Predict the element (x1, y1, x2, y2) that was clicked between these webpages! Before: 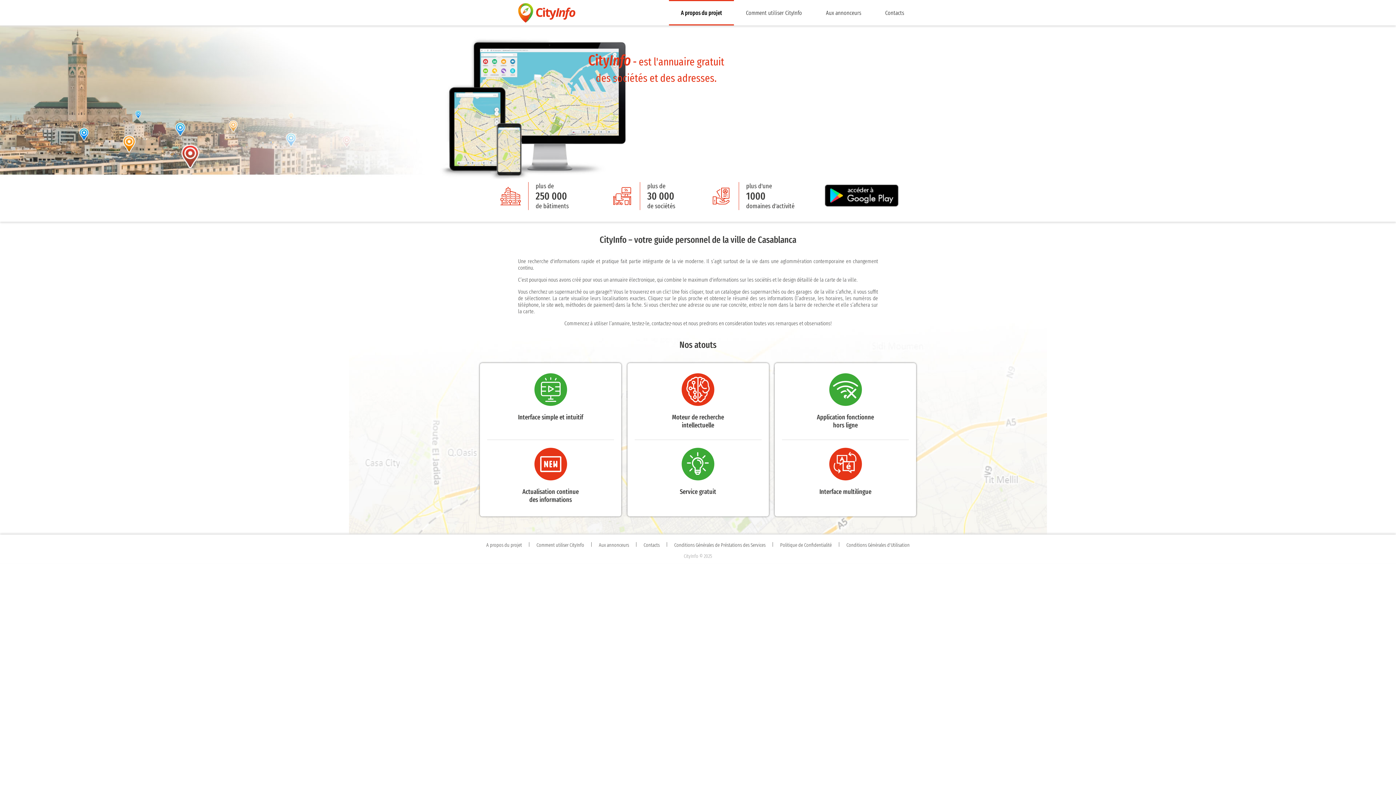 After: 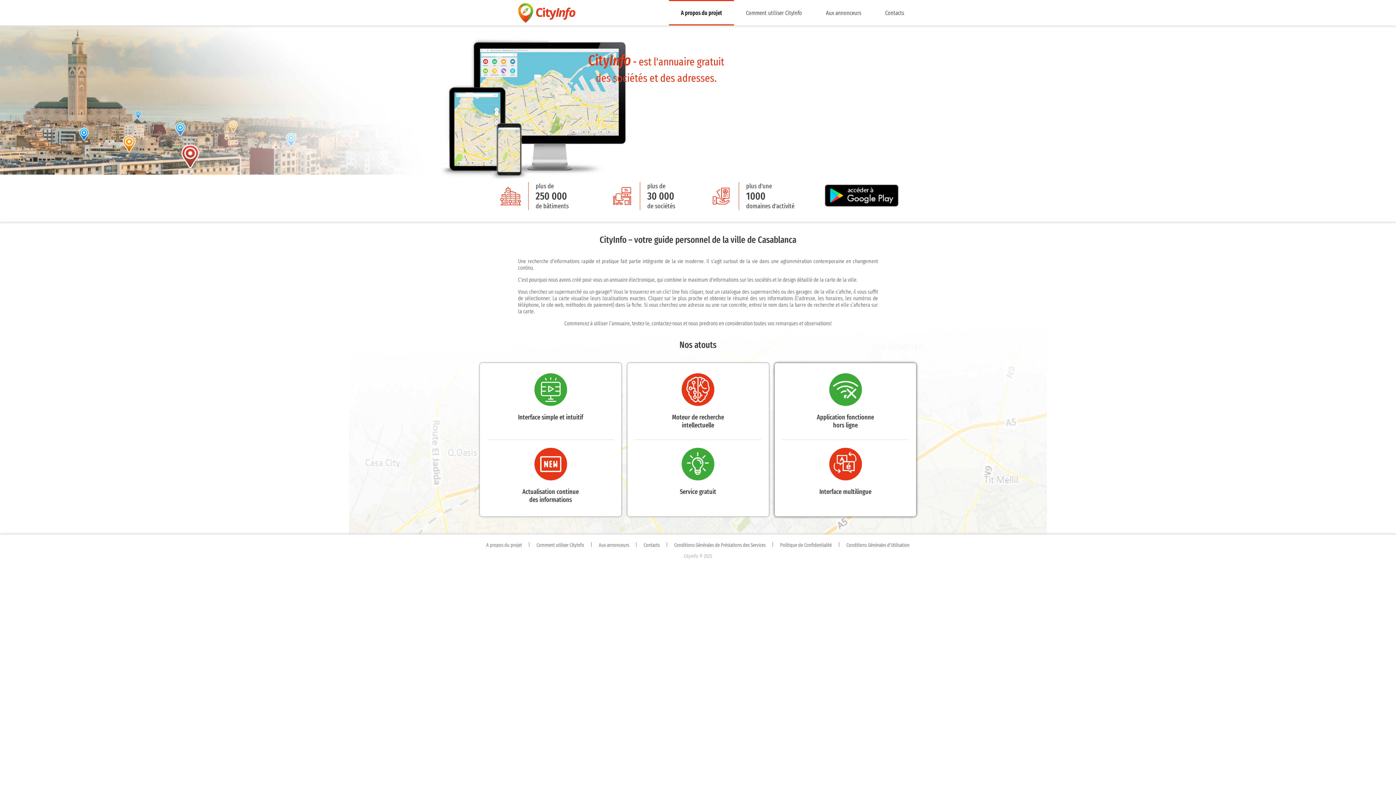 Action: bbox: (812, 373, 878, 429) label: Application fonctionne hors ligne